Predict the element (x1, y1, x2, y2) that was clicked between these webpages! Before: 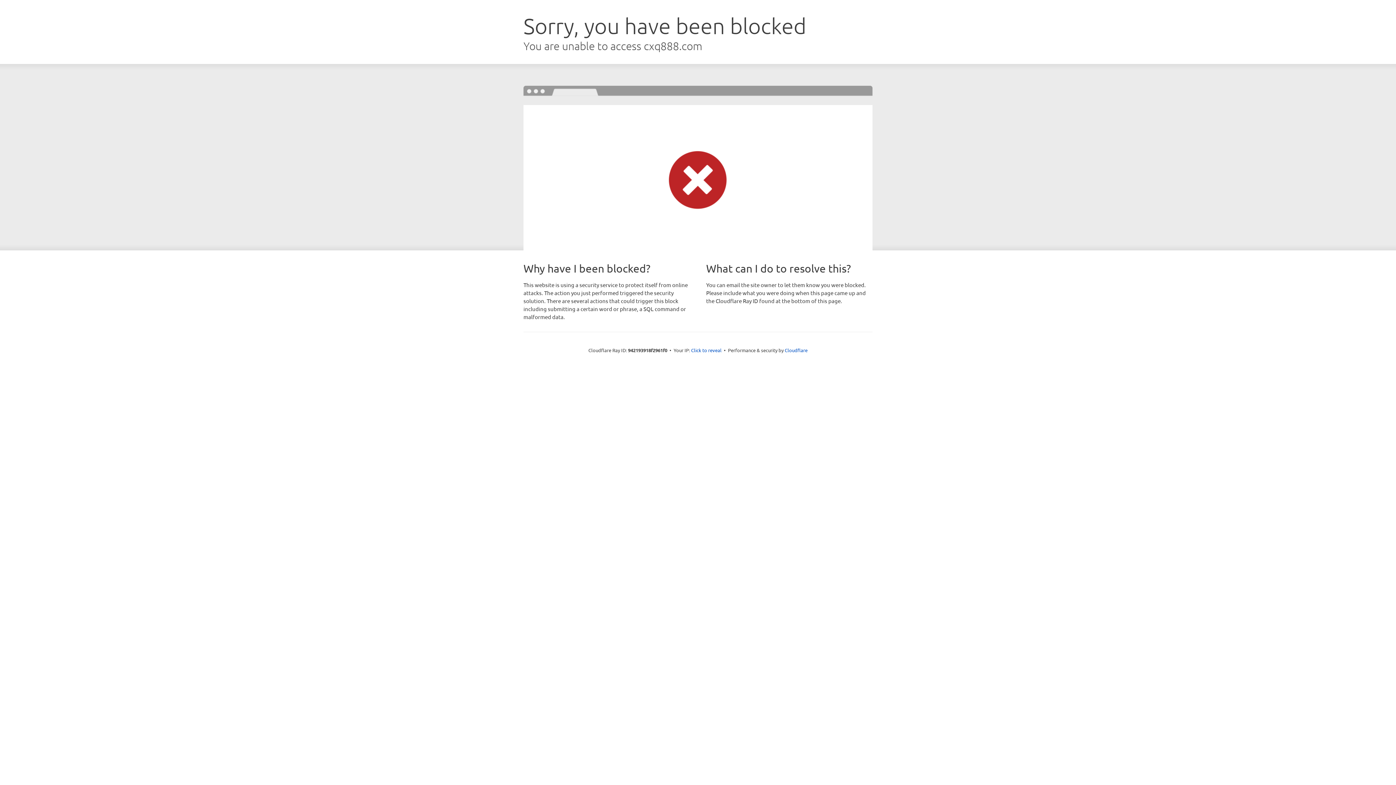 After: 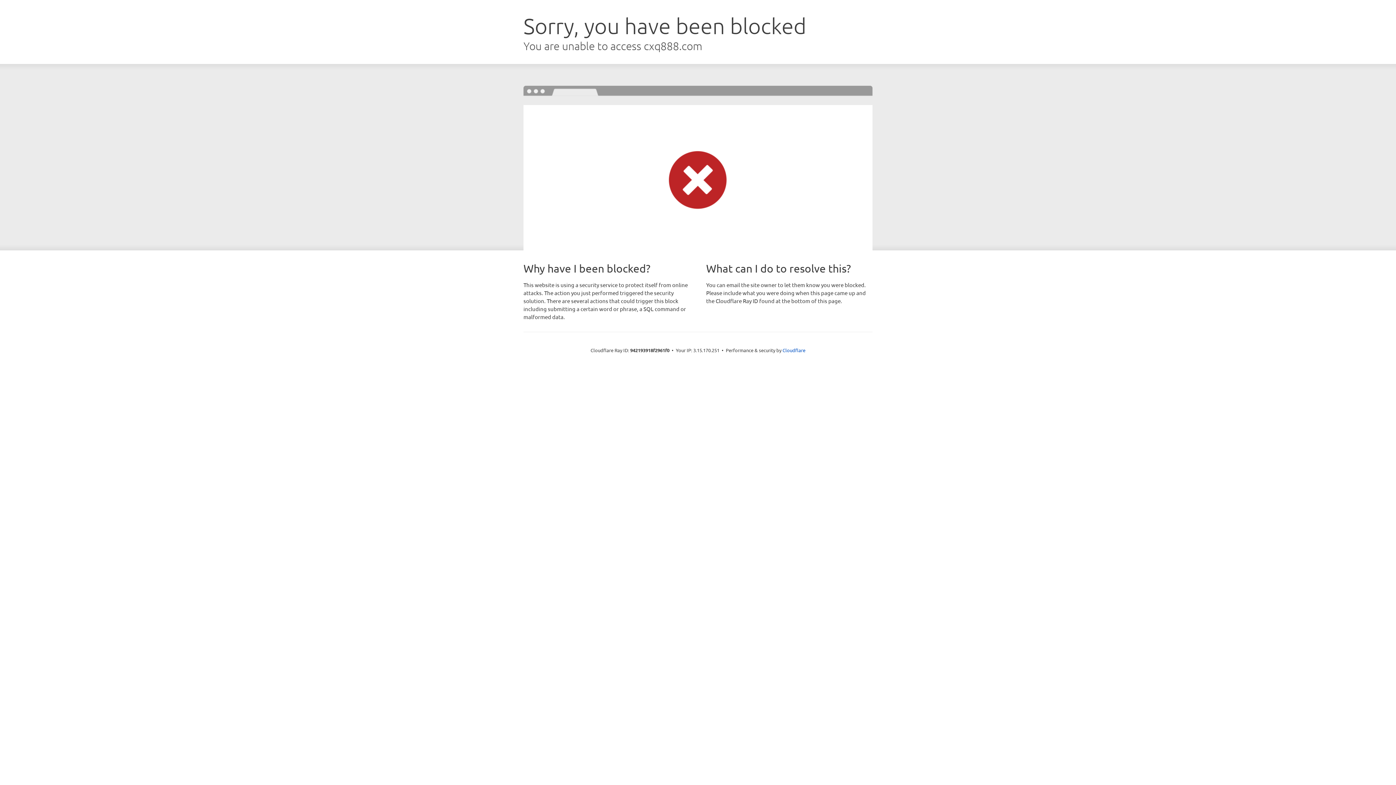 Action: bbox: (691, 346, 721, 353) label: Click to reveal